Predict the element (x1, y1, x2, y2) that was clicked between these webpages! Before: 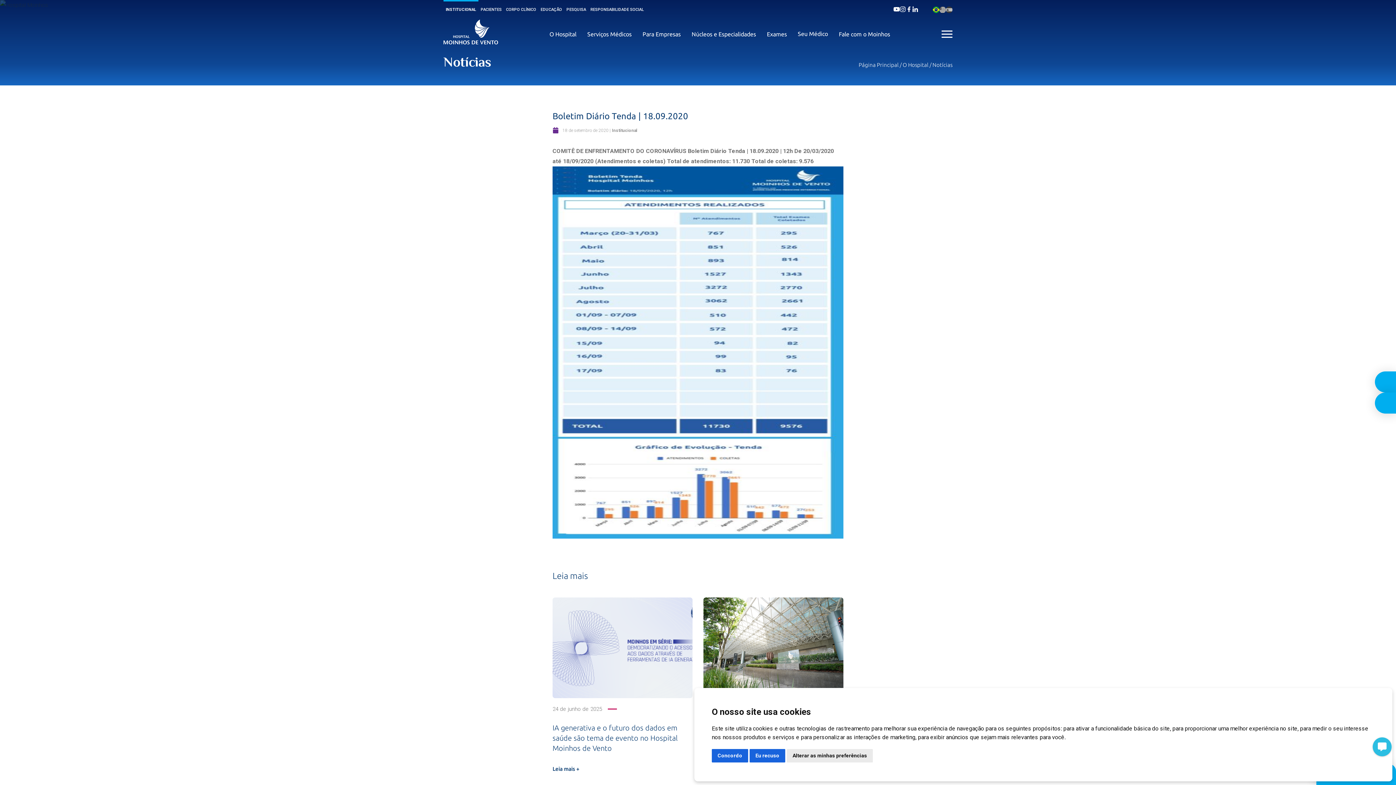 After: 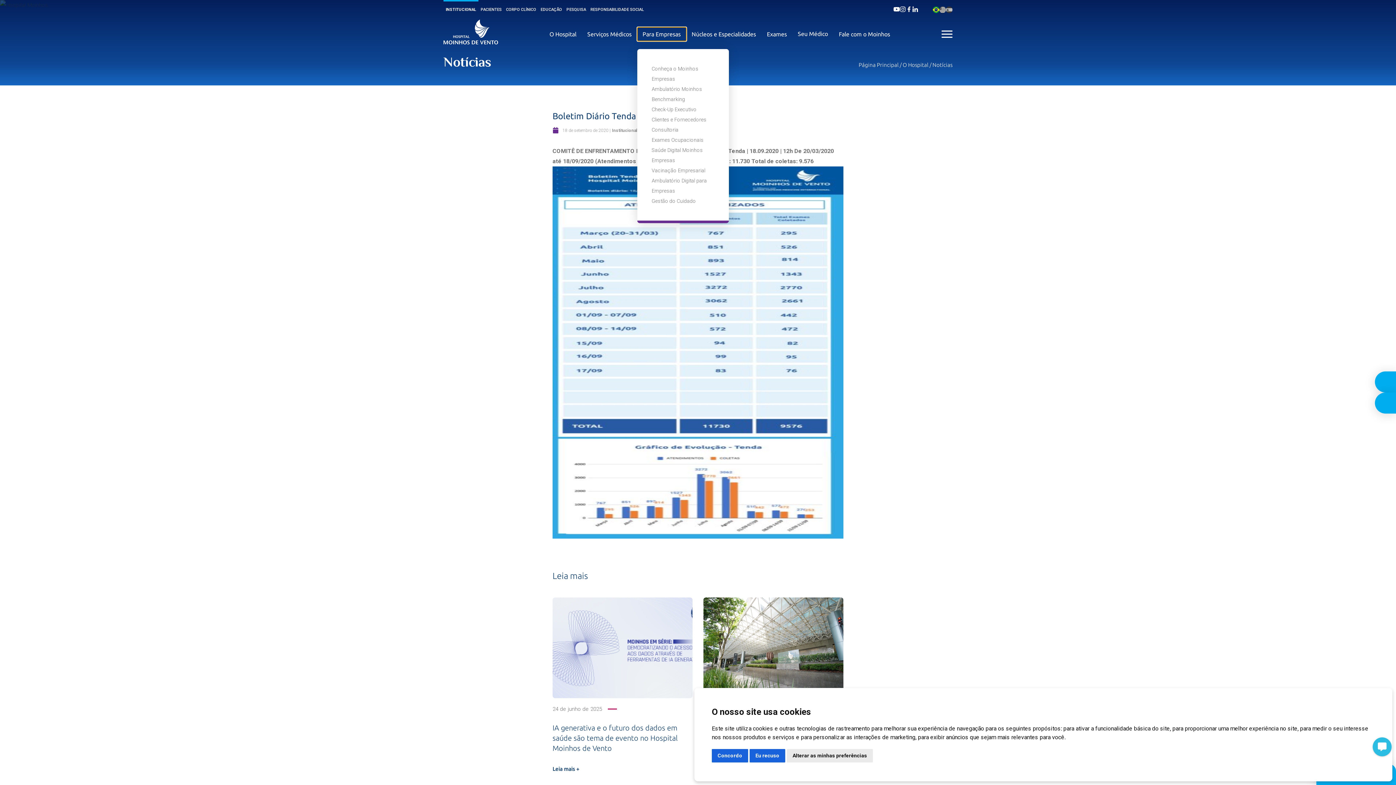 Action: label: Para Empresas bbox: (637, 27, 686, 41)